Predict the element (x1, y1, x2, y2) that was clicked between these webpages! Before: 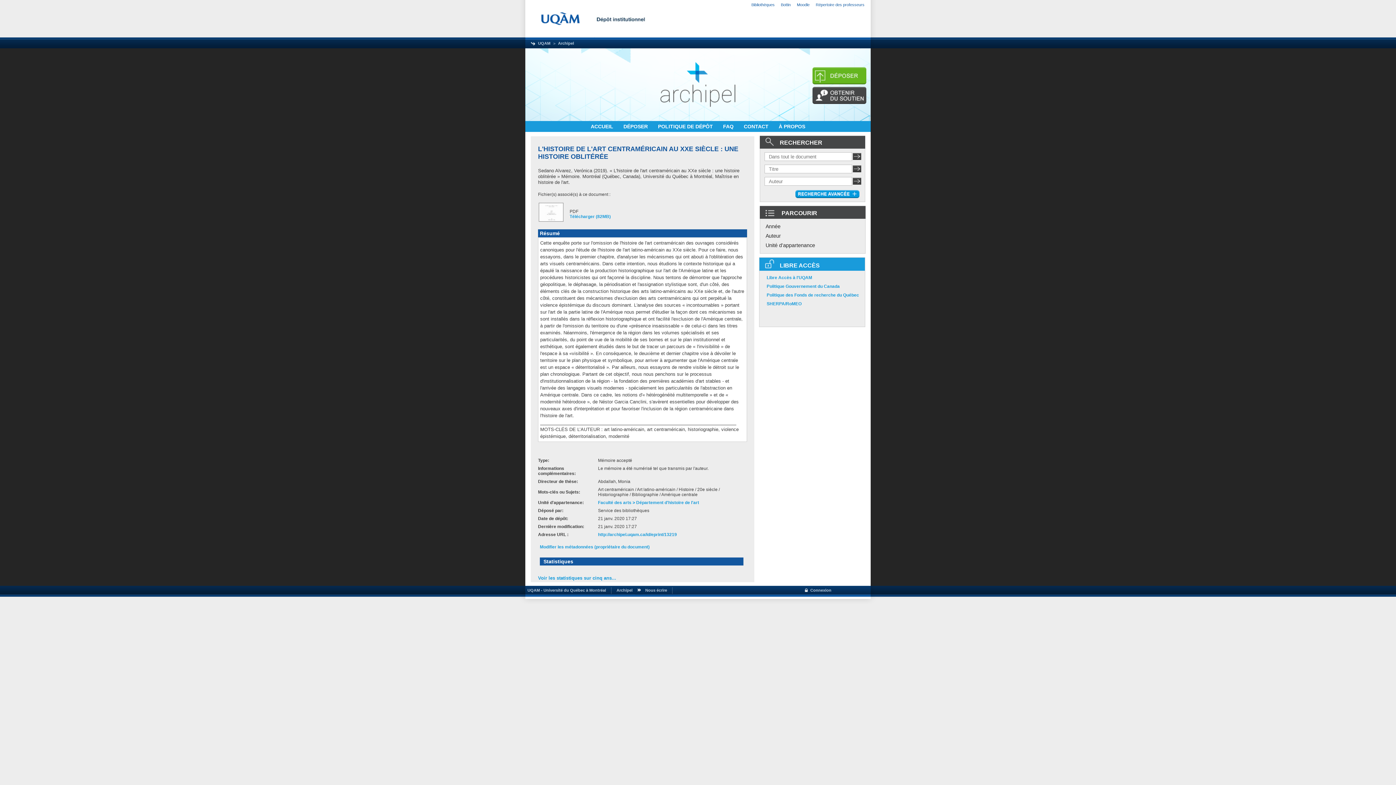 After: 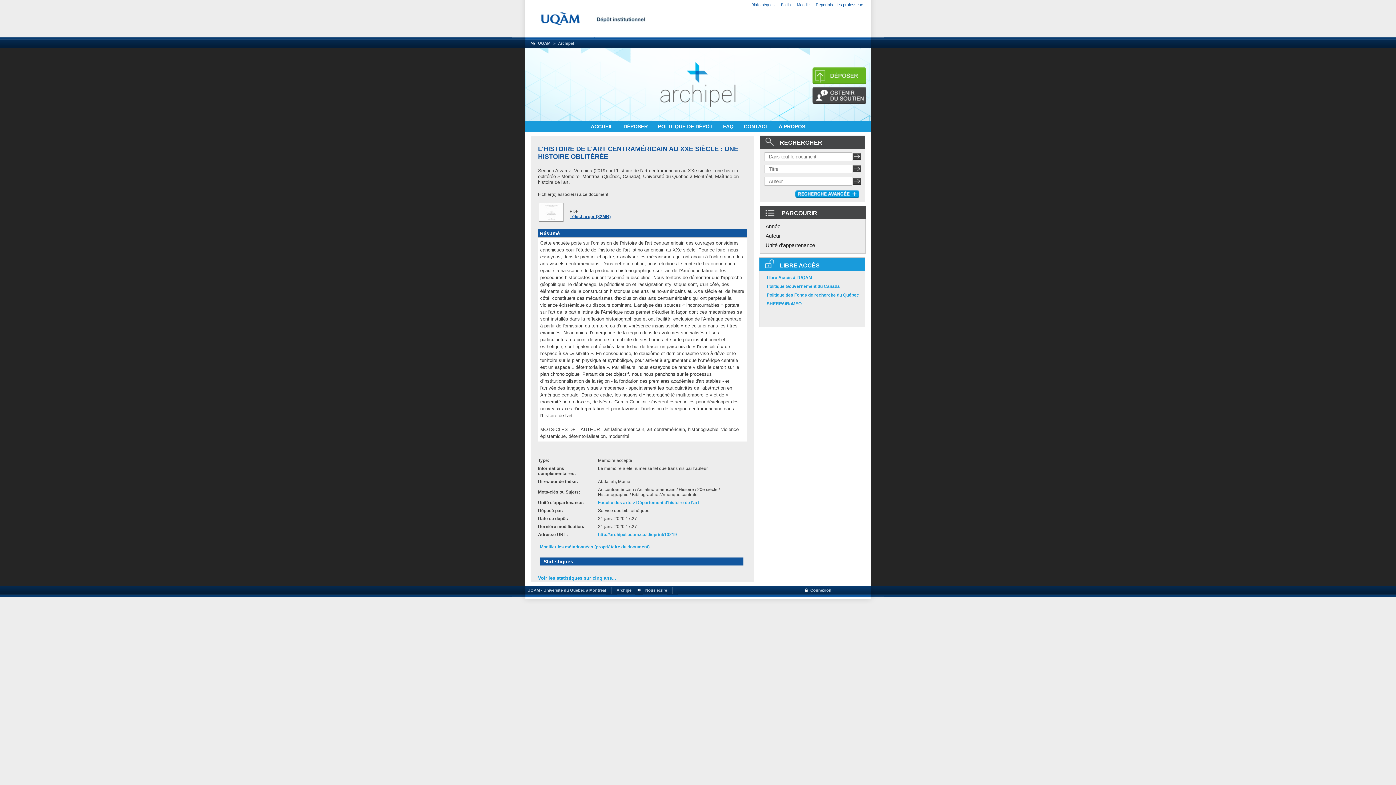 Action: label: Télécharger (82MB) bbox: (569, 214, 610, 219)